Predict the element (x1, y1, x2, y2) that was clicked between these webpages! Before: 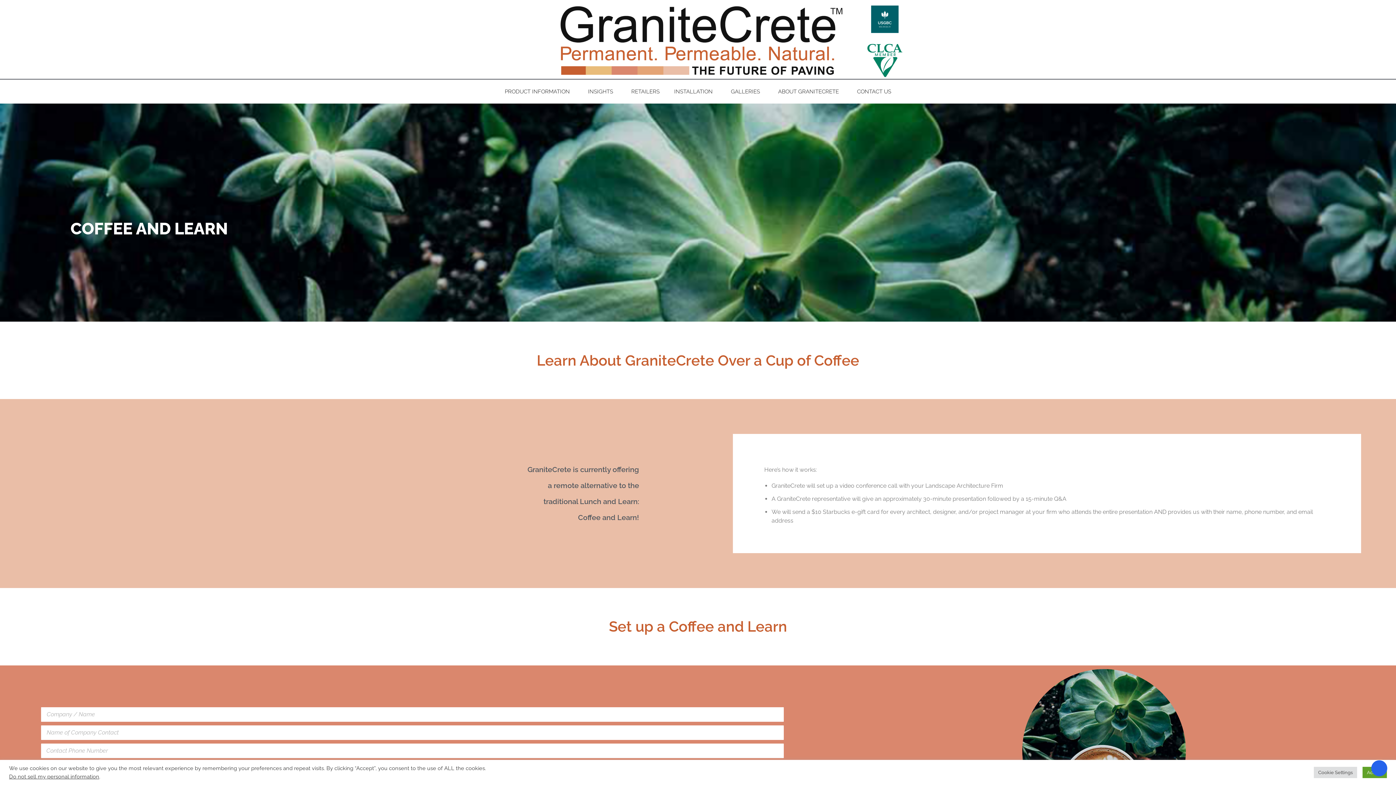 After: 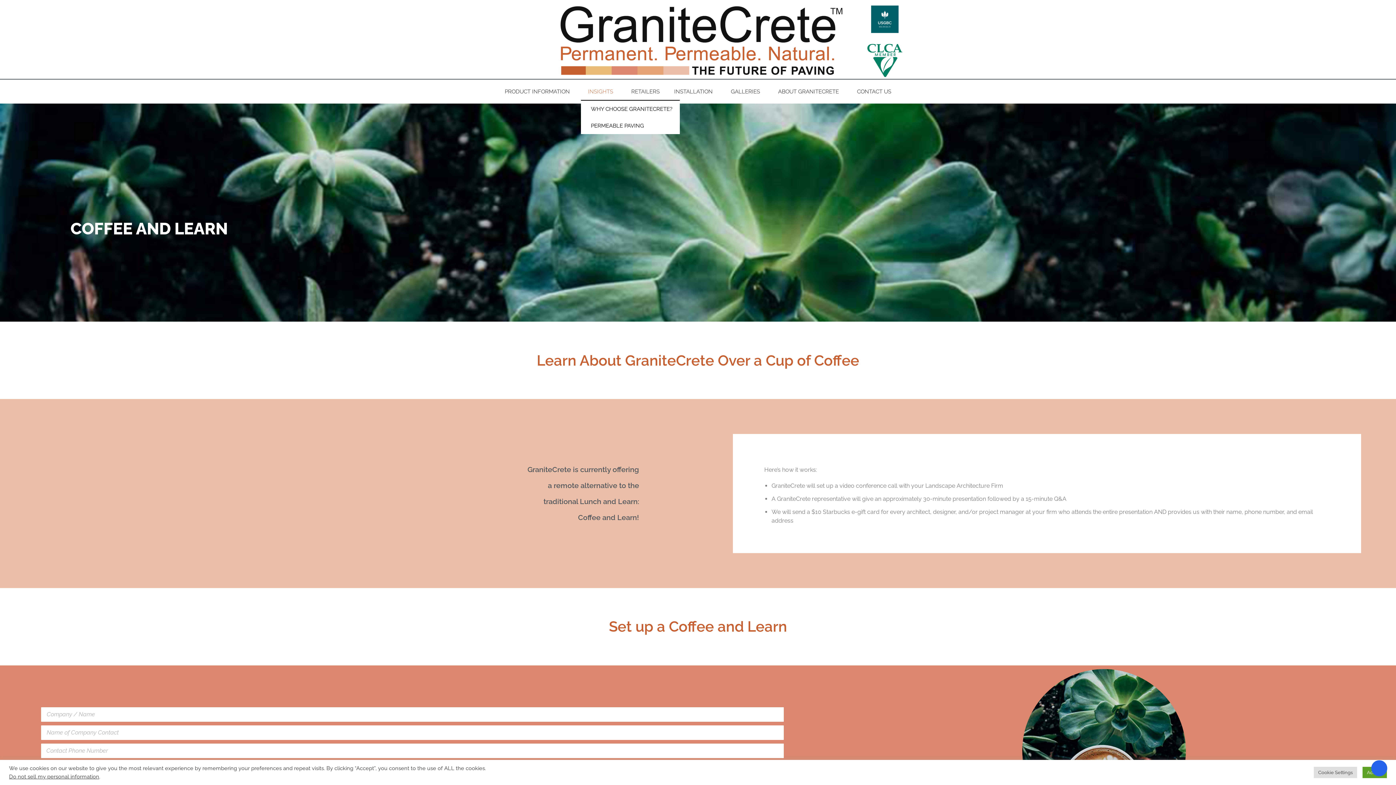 Action: bbox: (580, 83, 624, 99) label: INSIGHTS